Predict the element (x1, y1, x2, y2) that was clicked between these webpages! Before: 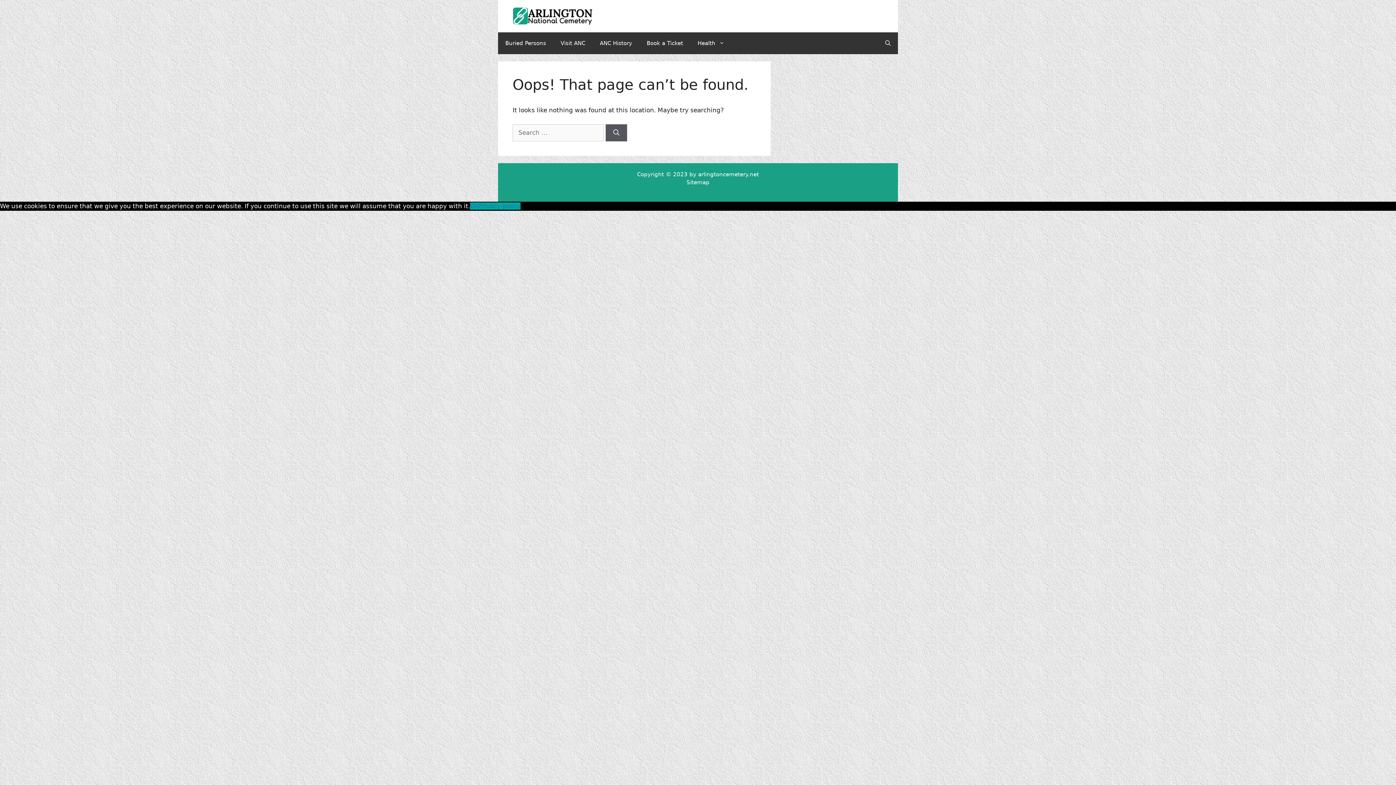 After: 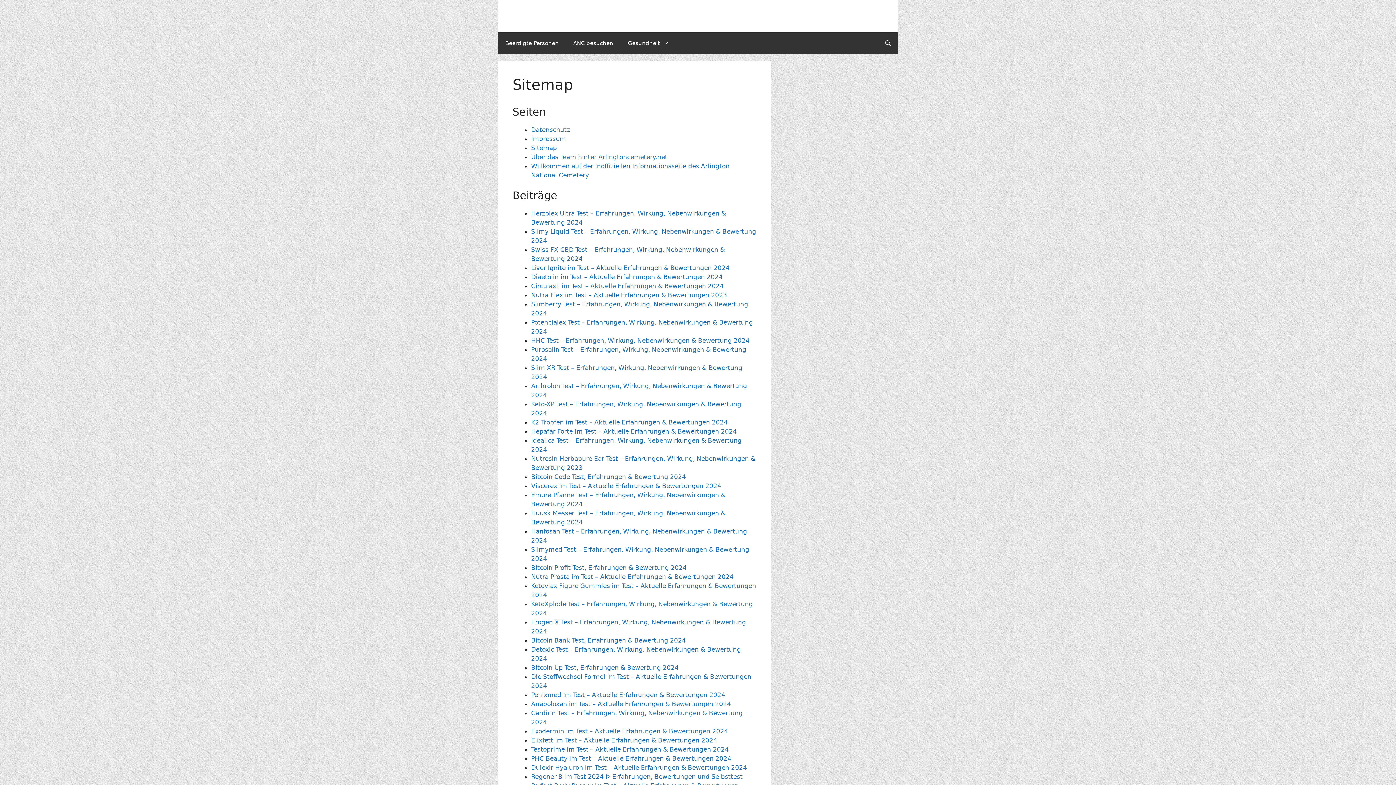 Action: label: Sitemap bbox: (686, 179, 709, 185)